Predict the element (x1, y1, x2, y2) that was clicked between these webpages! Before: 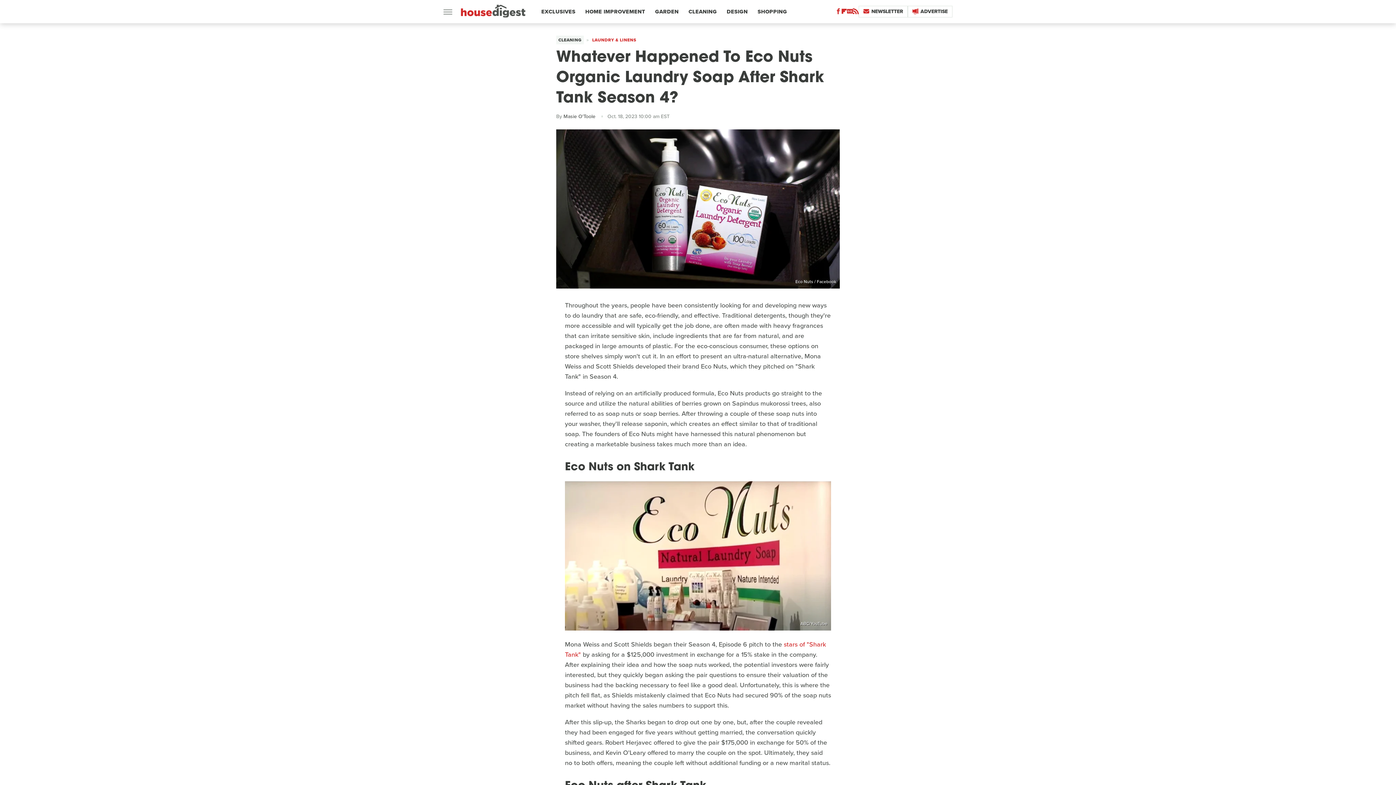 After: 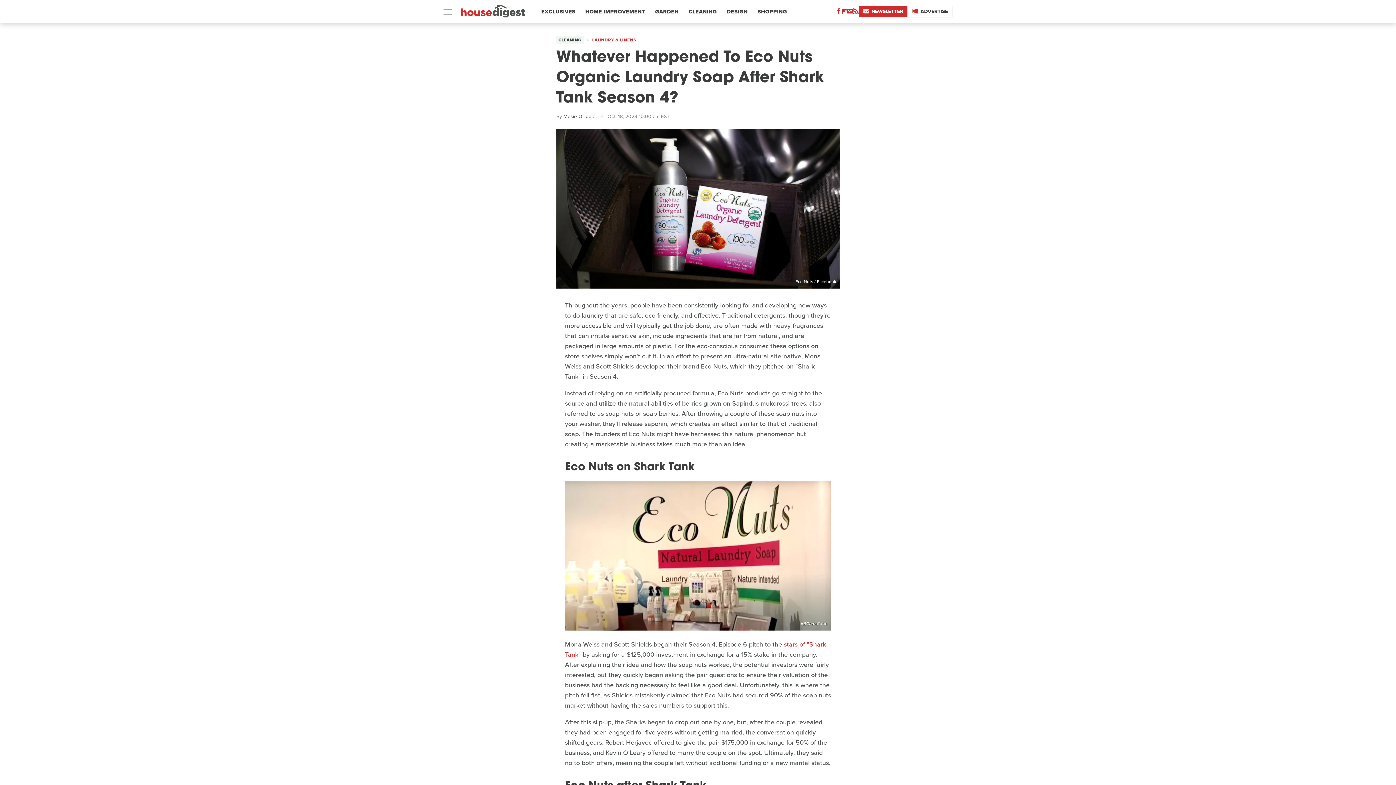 Action: label: Newsletter bbox: (858, 5, 908, 17)